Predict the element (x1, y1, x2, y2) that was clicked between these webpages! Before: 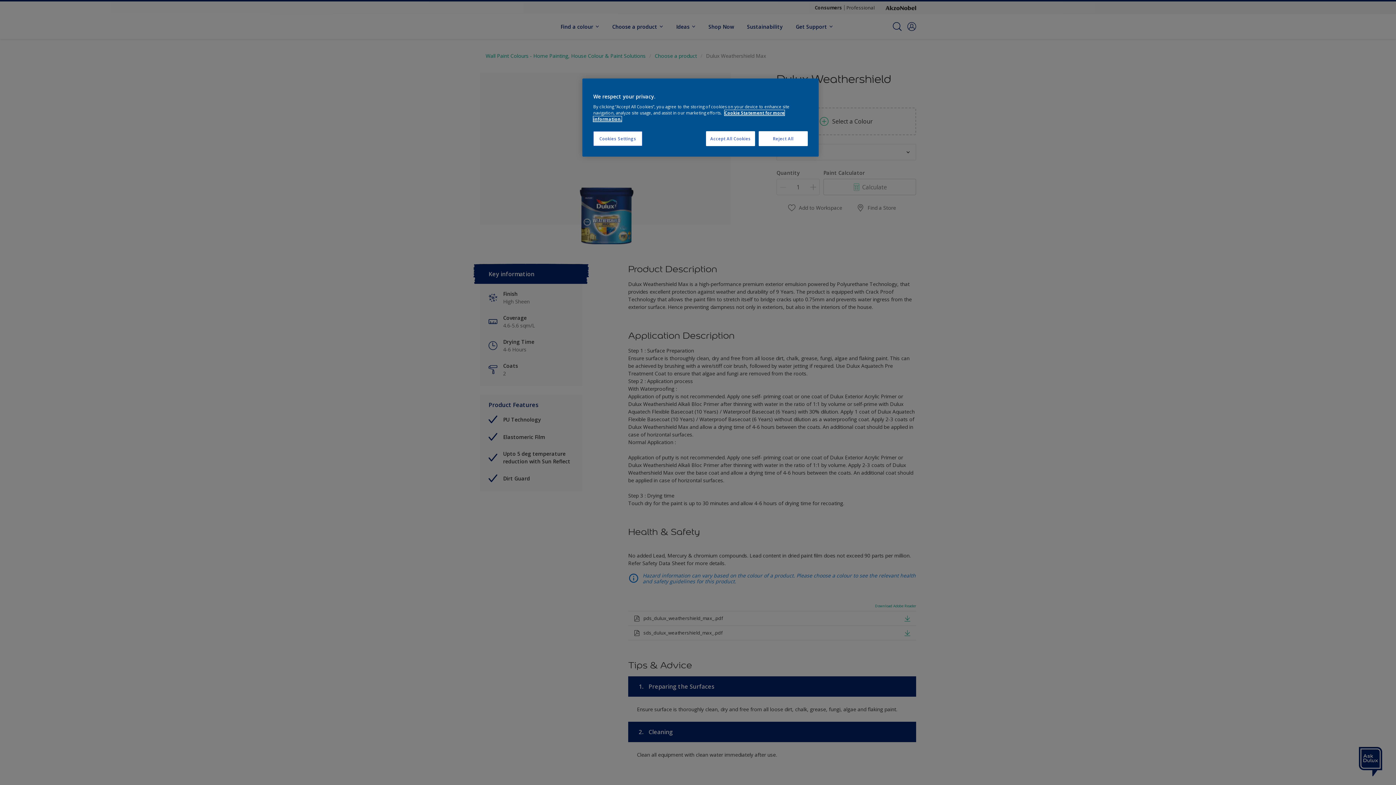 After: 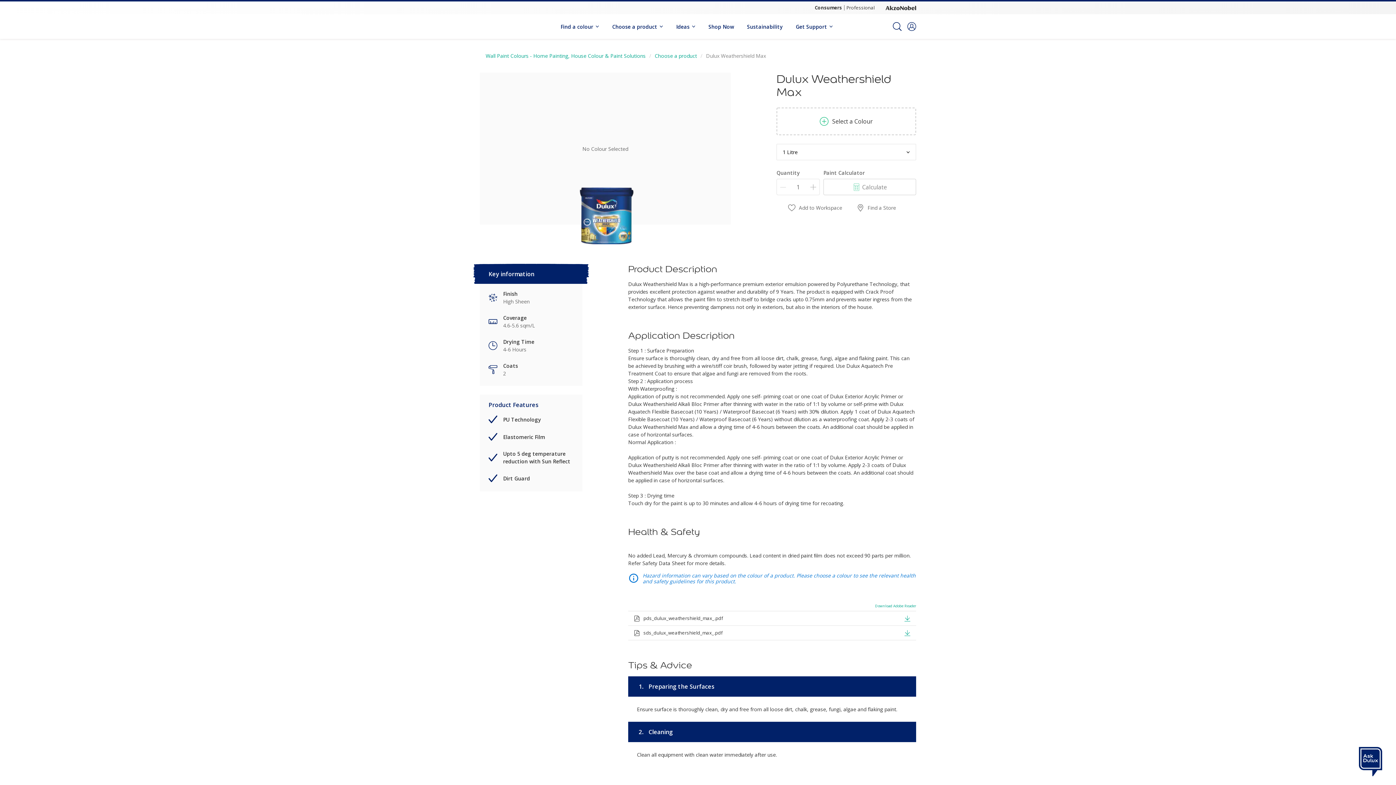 Action: bbox: (758, 131, 808, 146) label: Reject All